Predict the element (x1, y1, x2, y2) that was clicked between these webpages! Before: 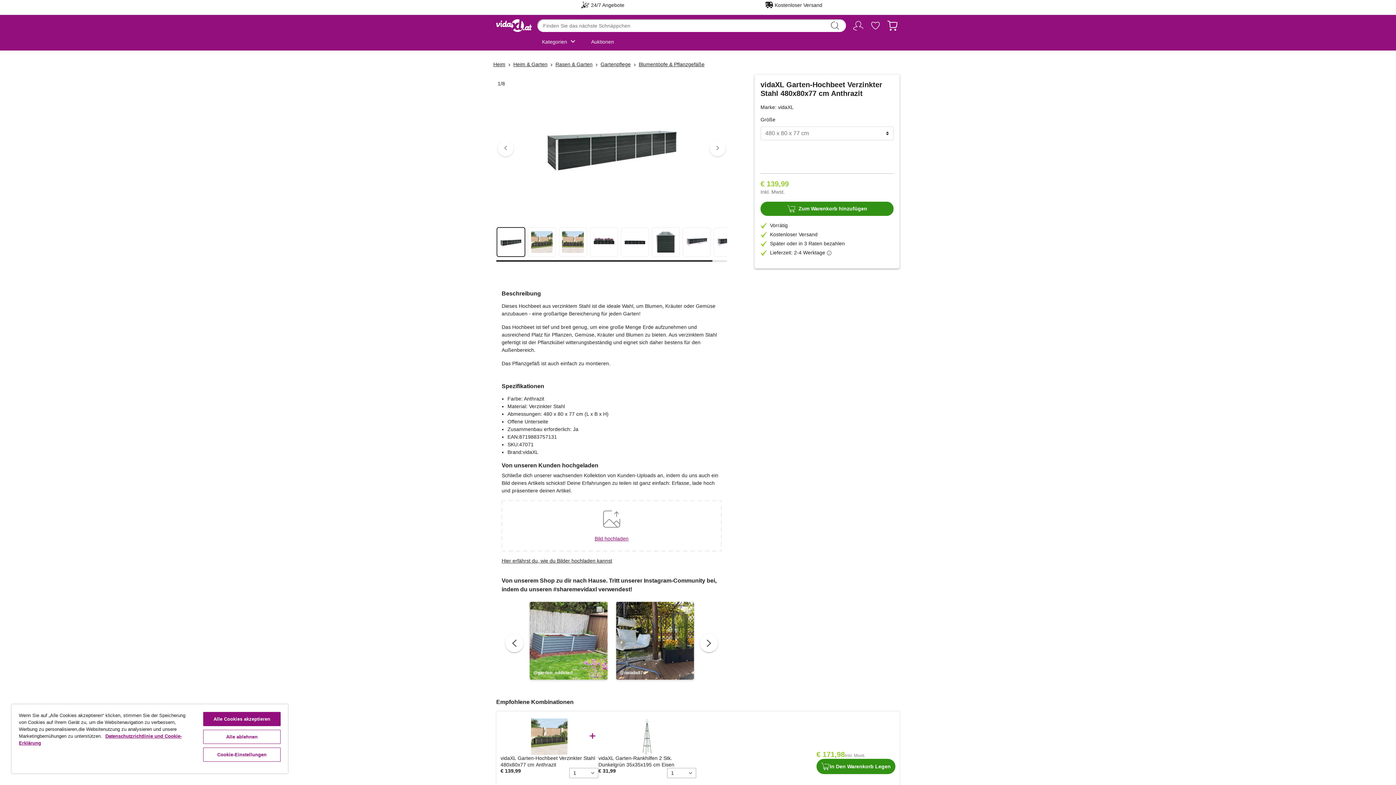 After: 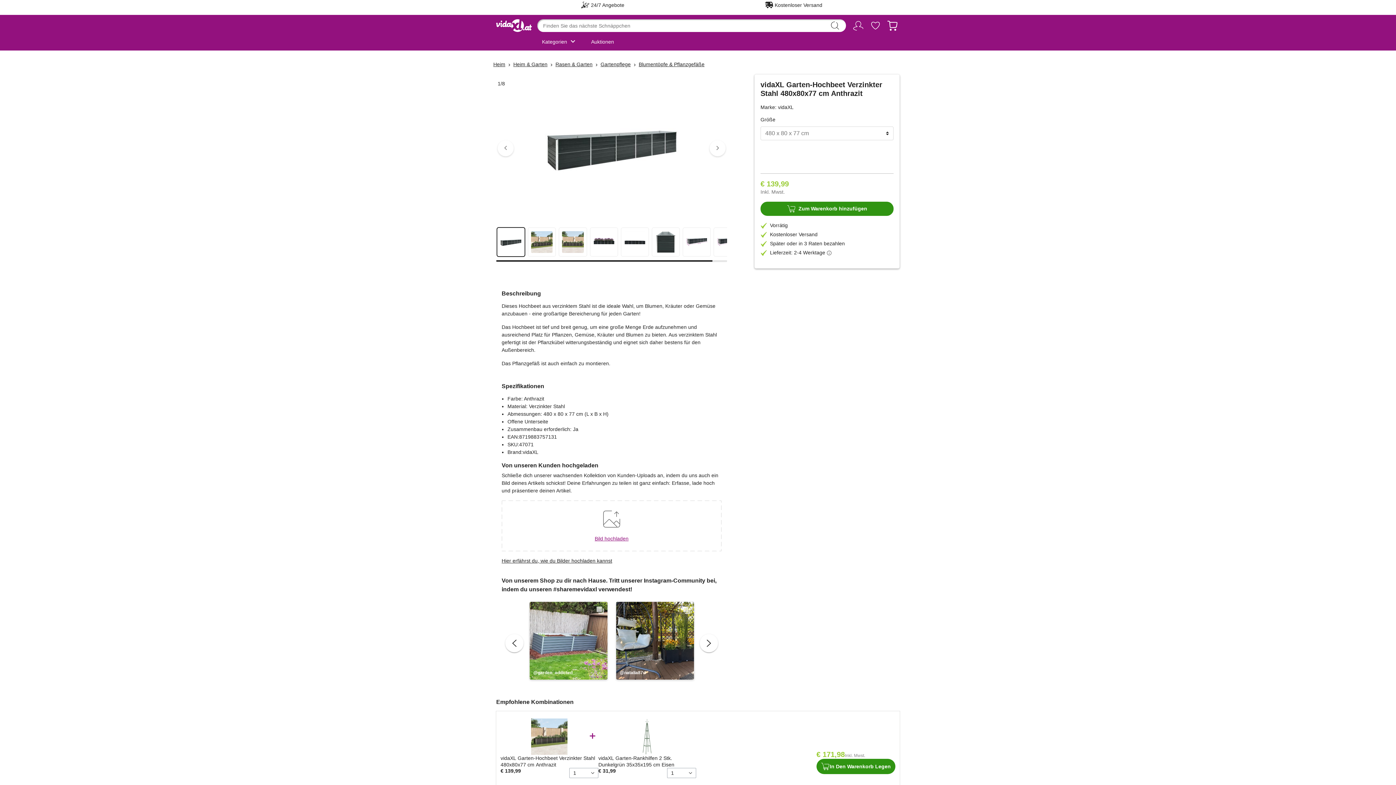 Action: bbox: (203, 730, 280, 744) label: Alle ablehnen